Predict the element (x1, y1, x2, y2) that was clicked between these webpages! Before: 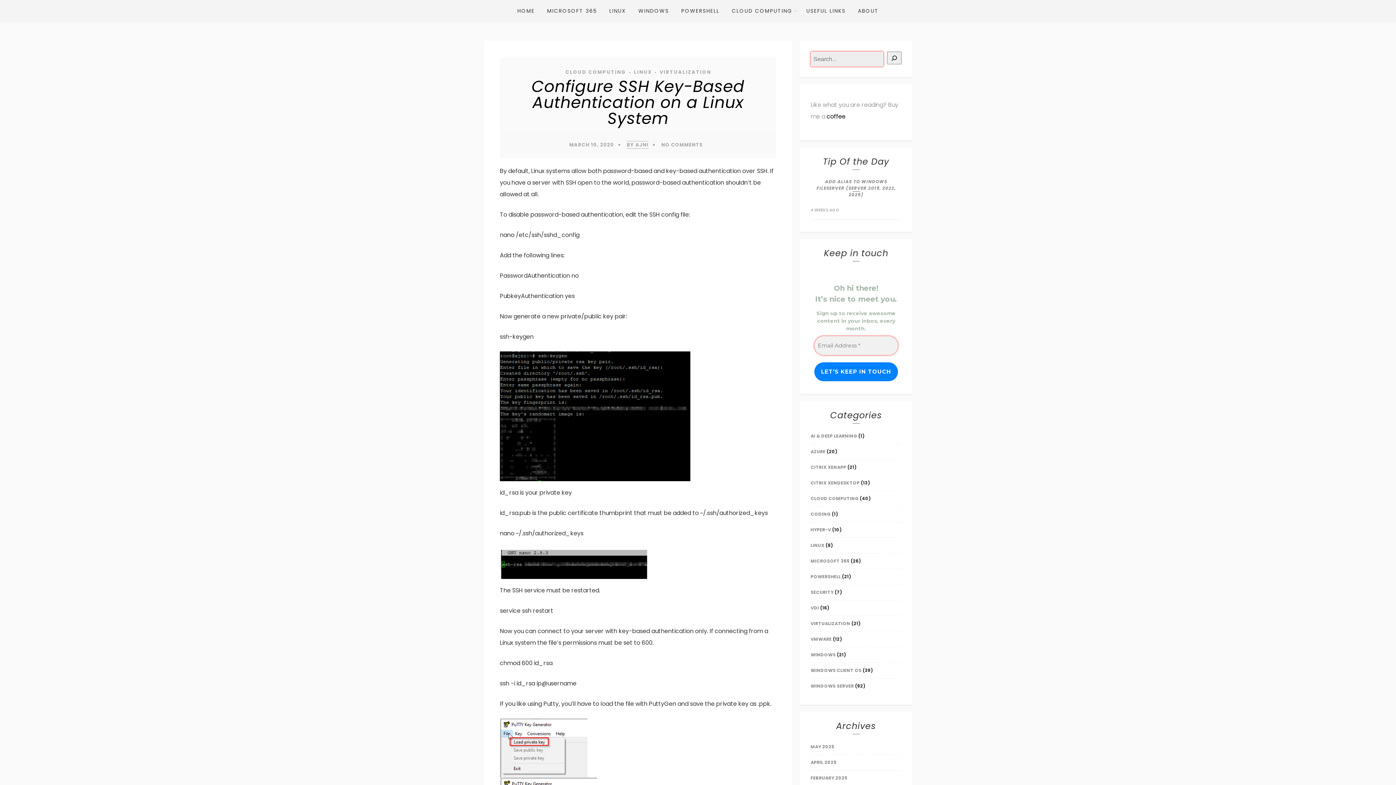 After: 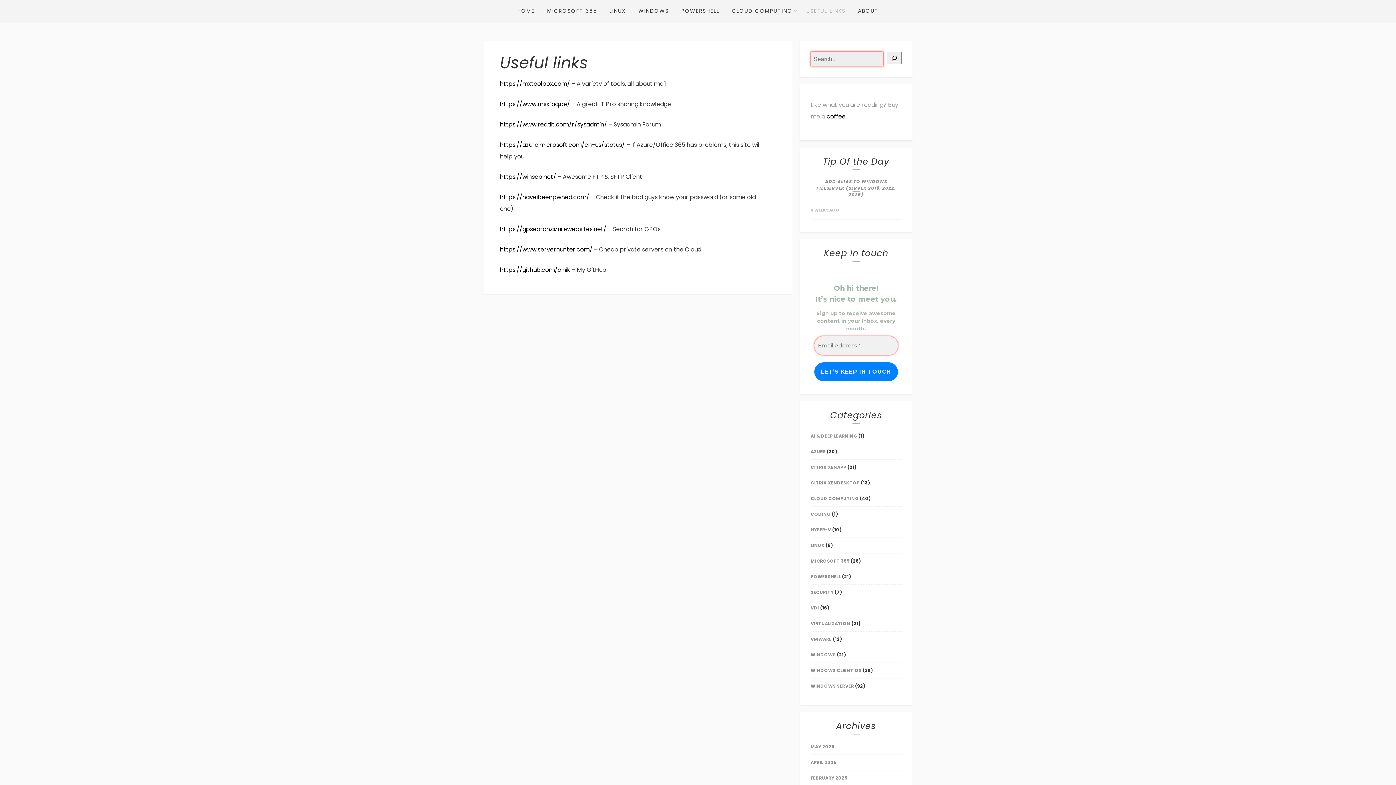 Action: bbox: (801, 0, 851, 22) label: USEFUL LINKS